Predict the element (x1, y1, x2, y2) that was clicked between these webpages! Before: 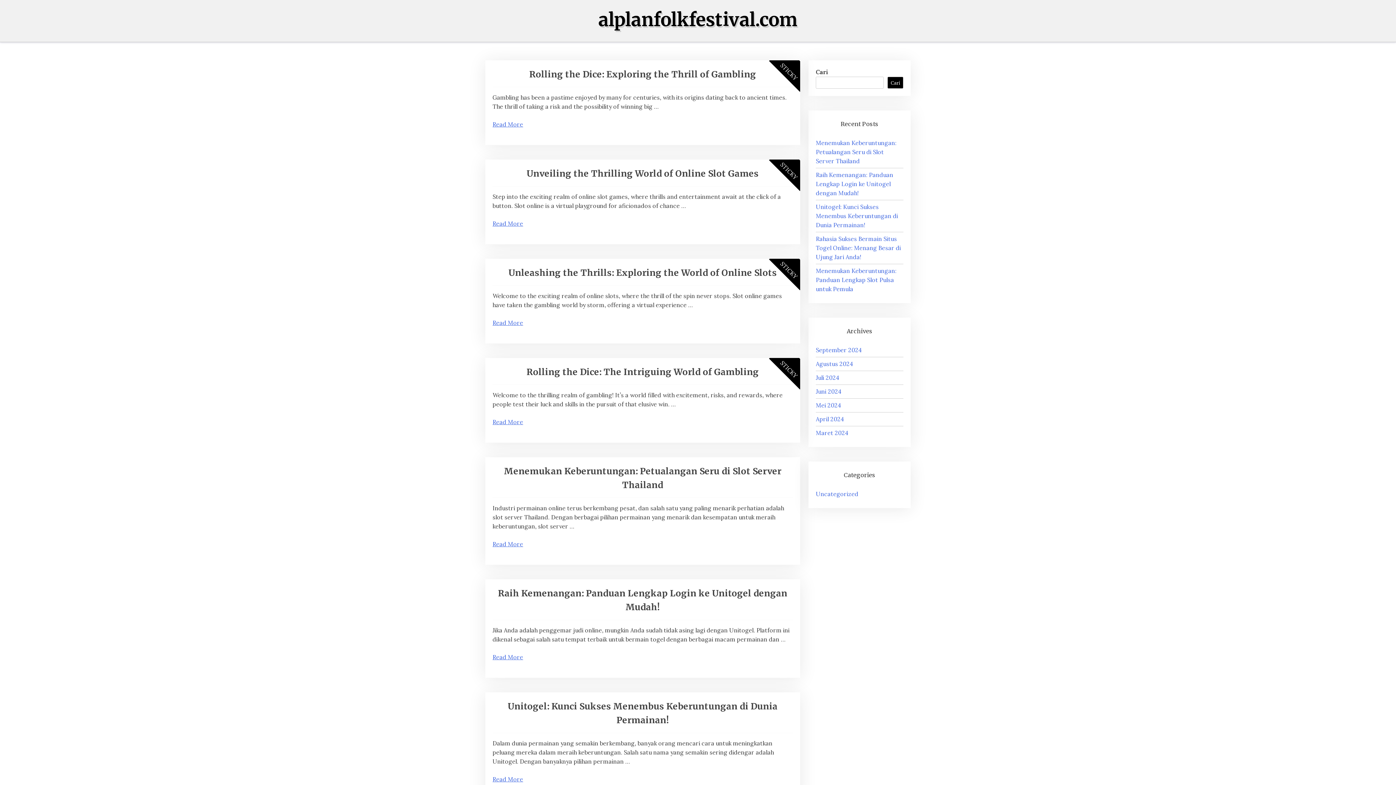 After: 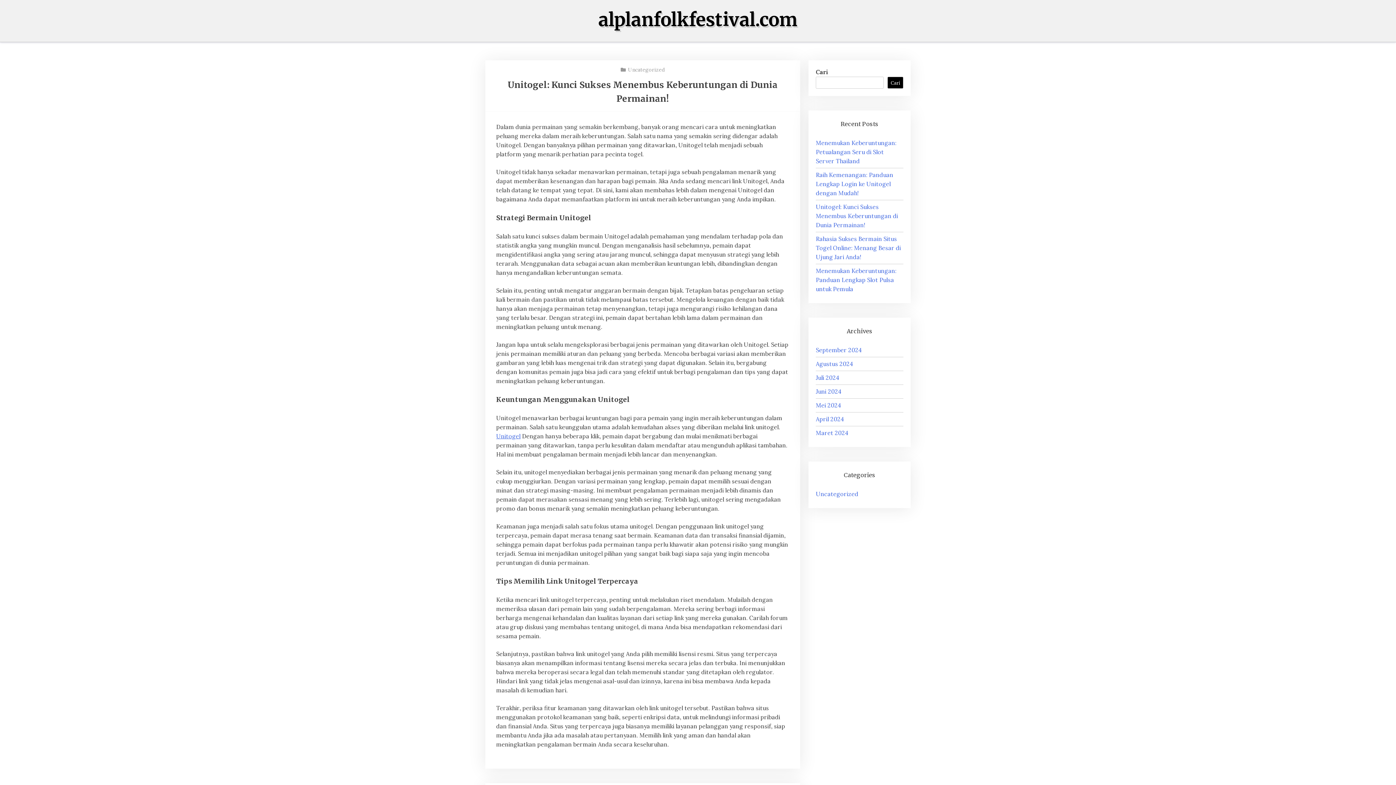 Action: bbox: (816, 203, 898, 228) label: Unitogel: Kunci Sukses Menembus Keberuntungan di Dunia Permainan!